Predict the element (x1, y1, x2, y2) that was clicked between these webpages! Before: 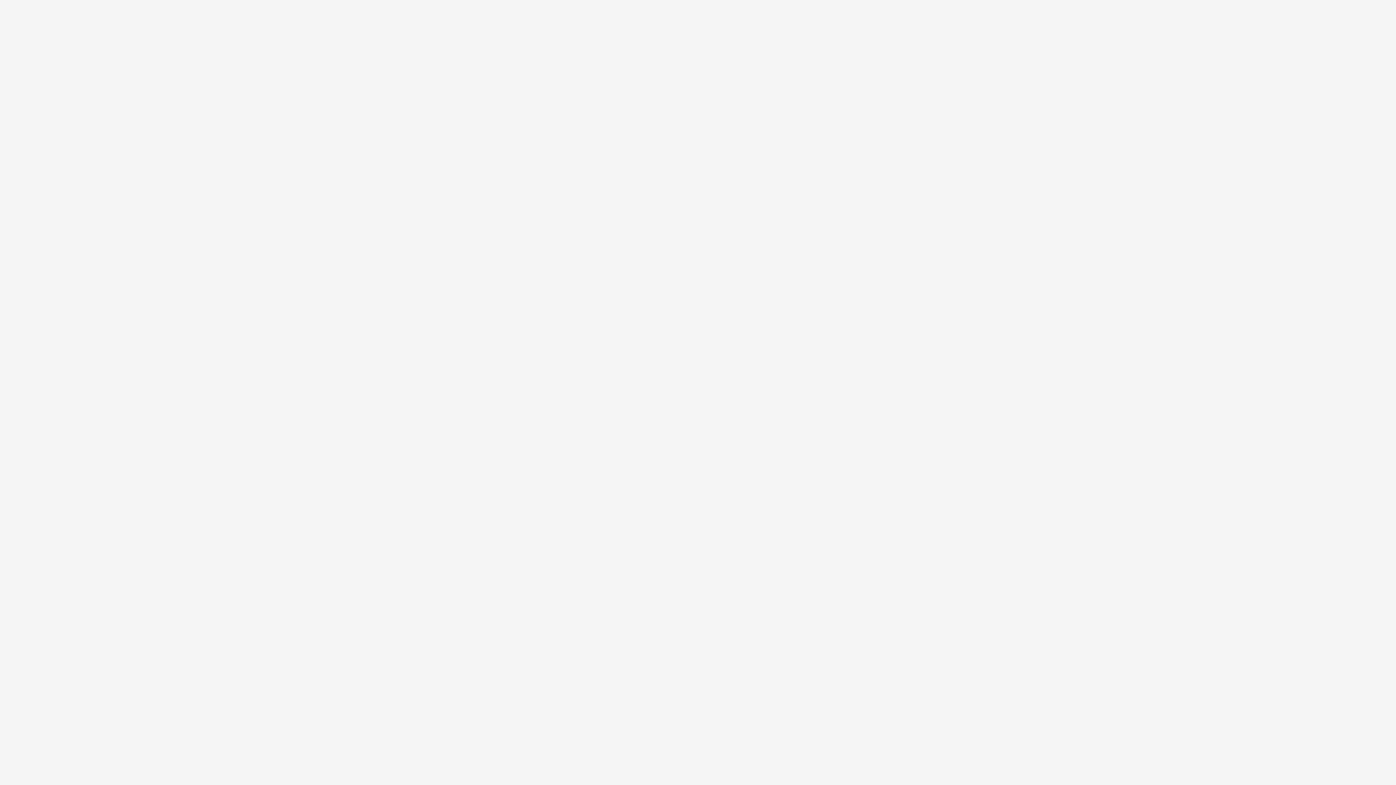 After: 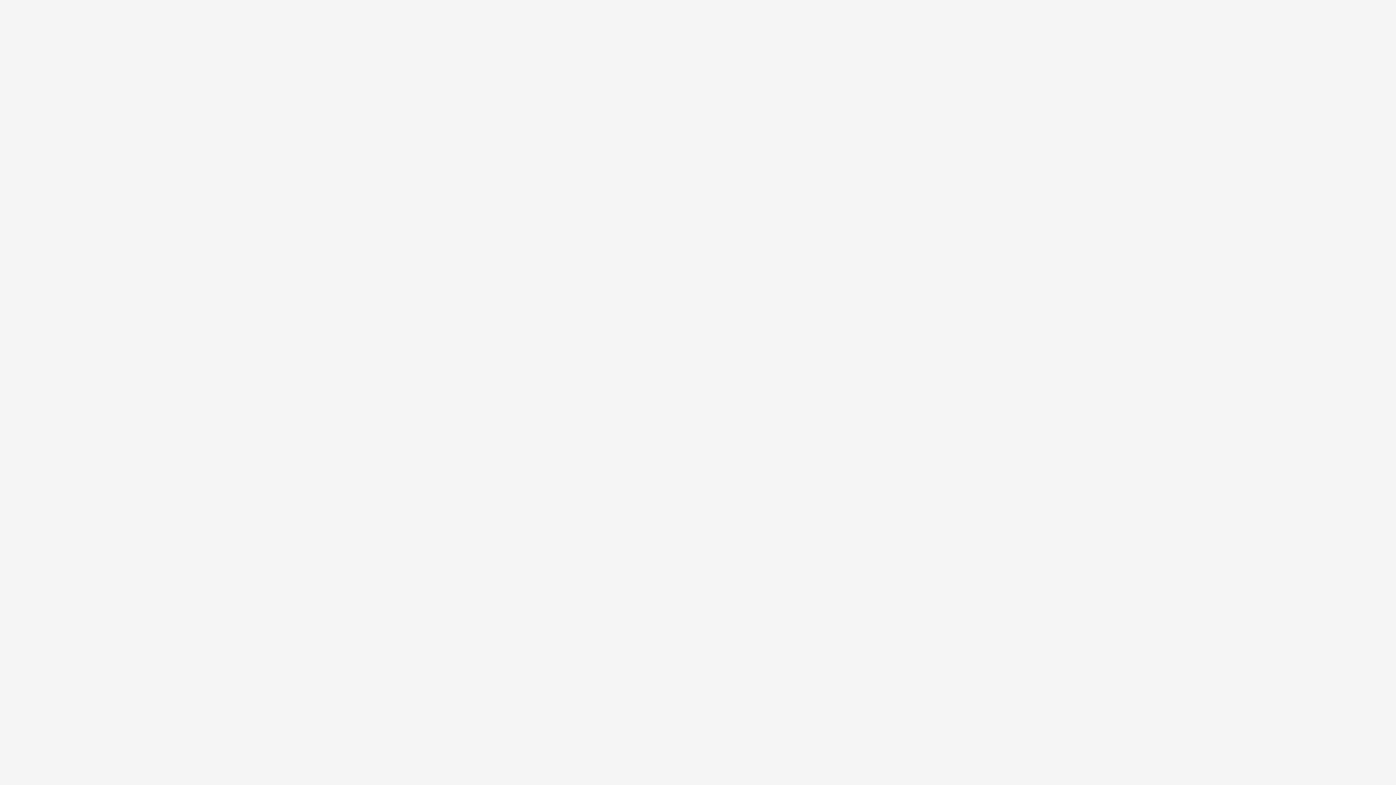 Action: bbox: (705, 18, 743, 25) label: CONTACT US